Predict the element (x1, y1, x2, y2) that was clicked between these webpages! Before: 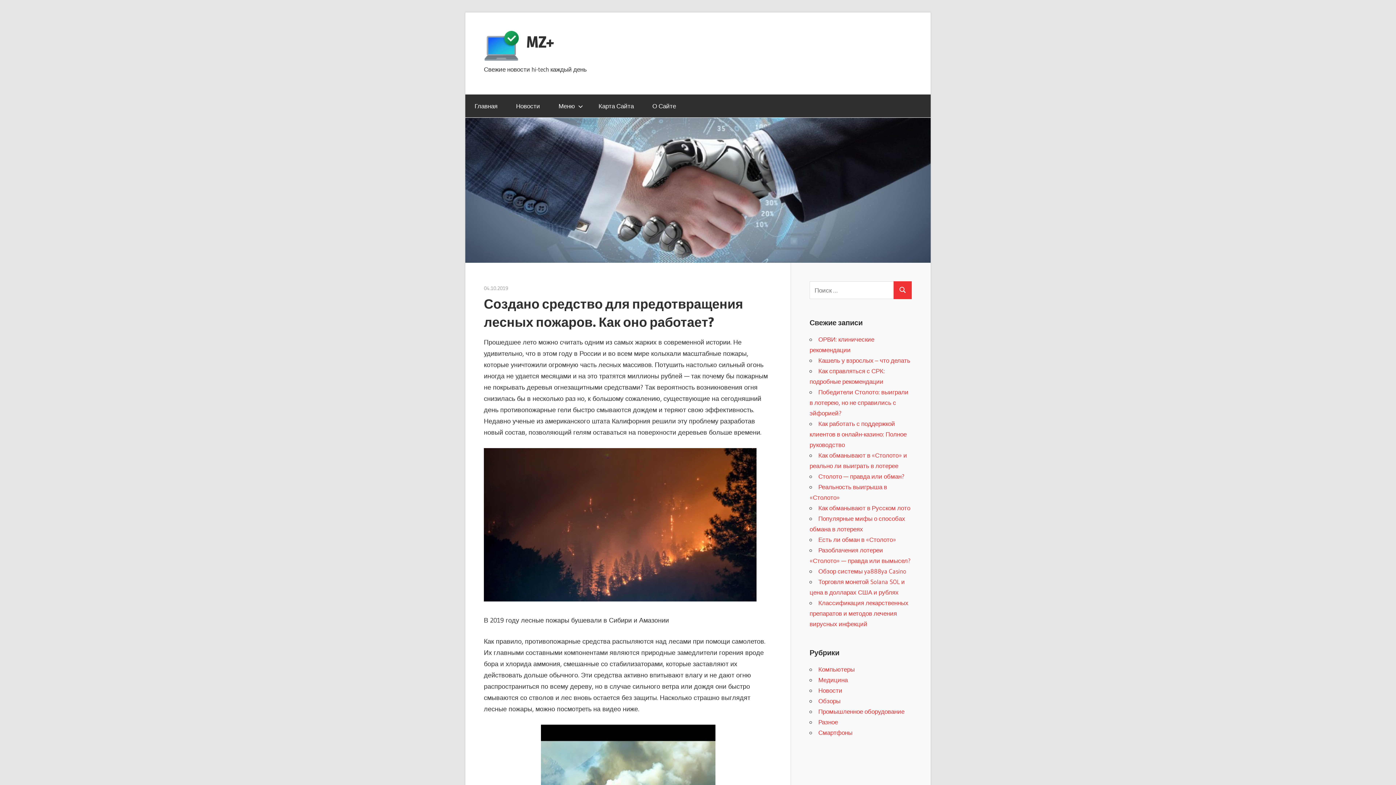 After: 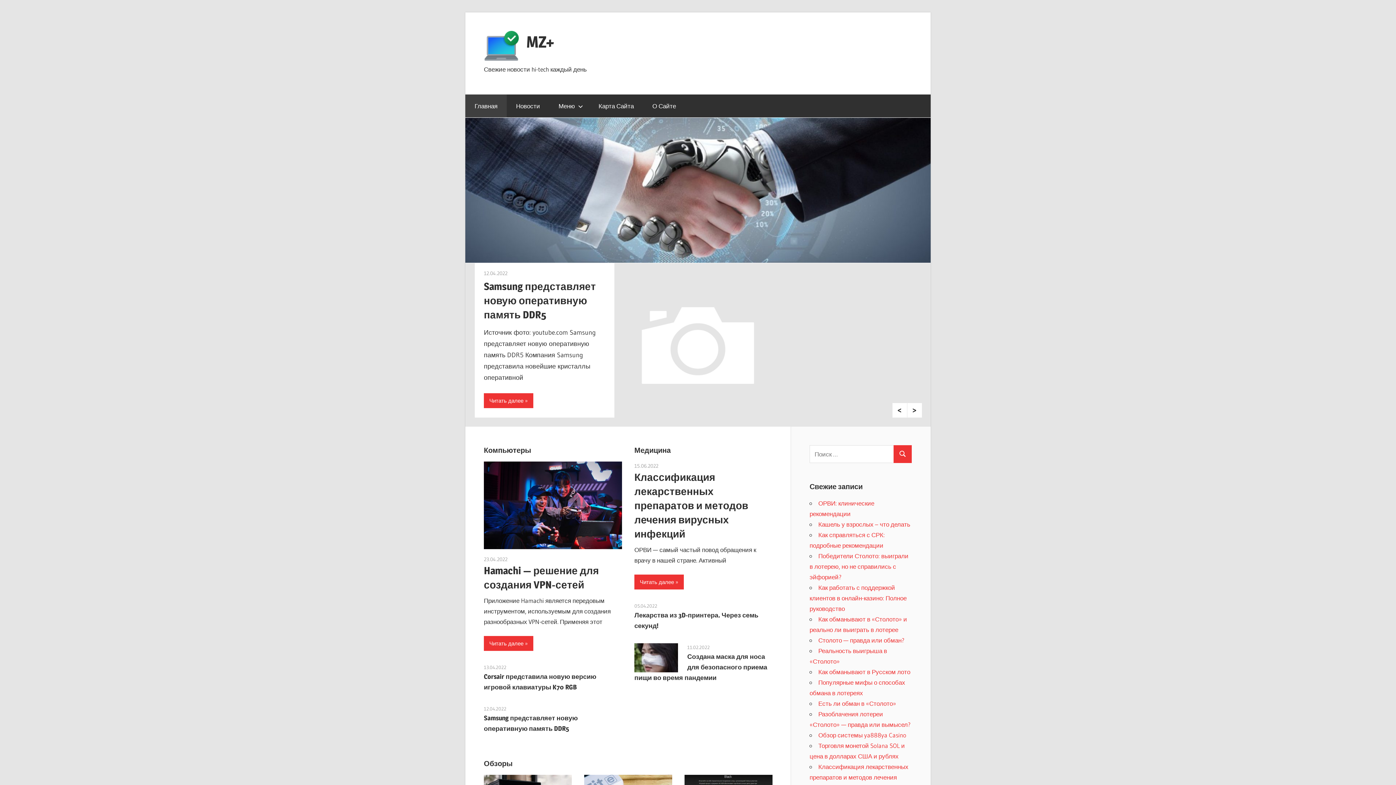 Action: bbox: (526, 31, 554, 51) label: MZ+